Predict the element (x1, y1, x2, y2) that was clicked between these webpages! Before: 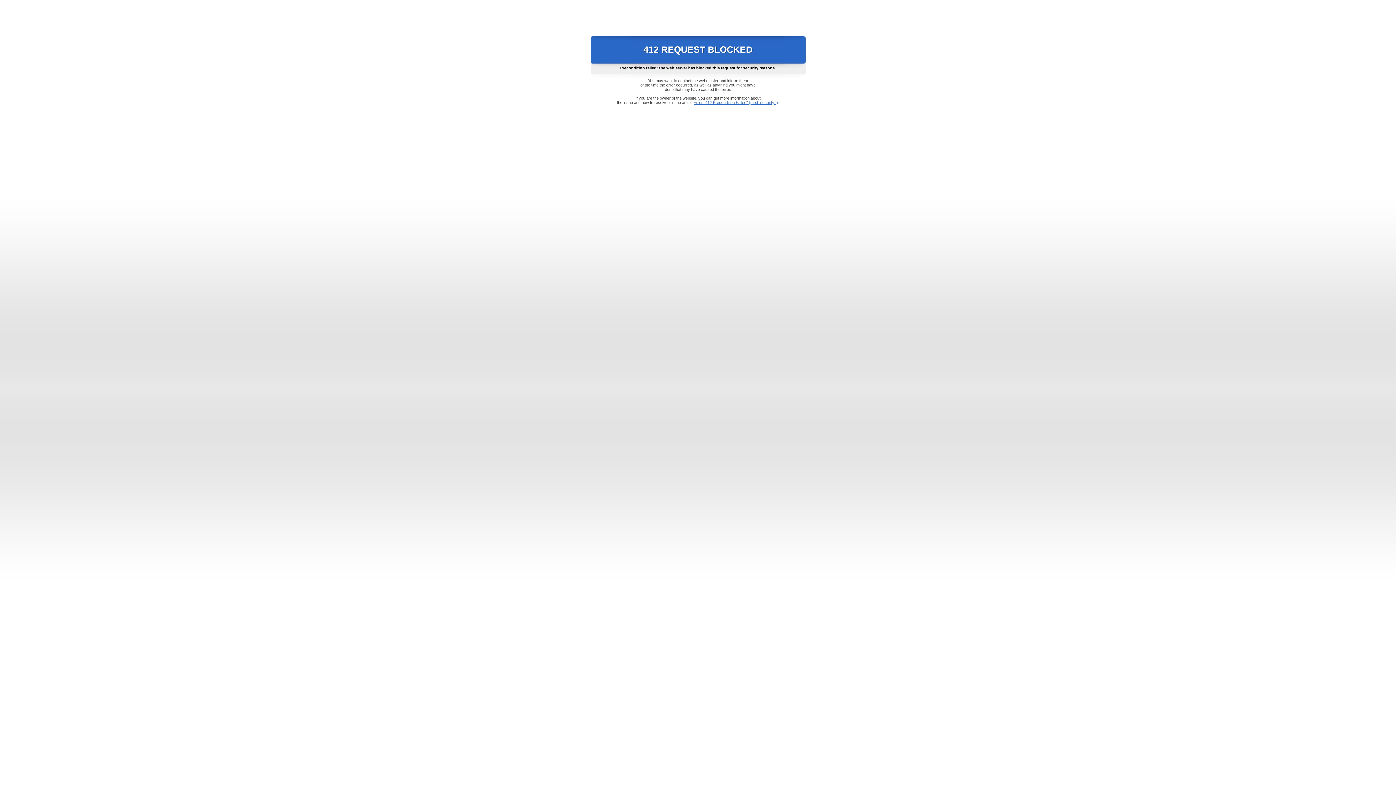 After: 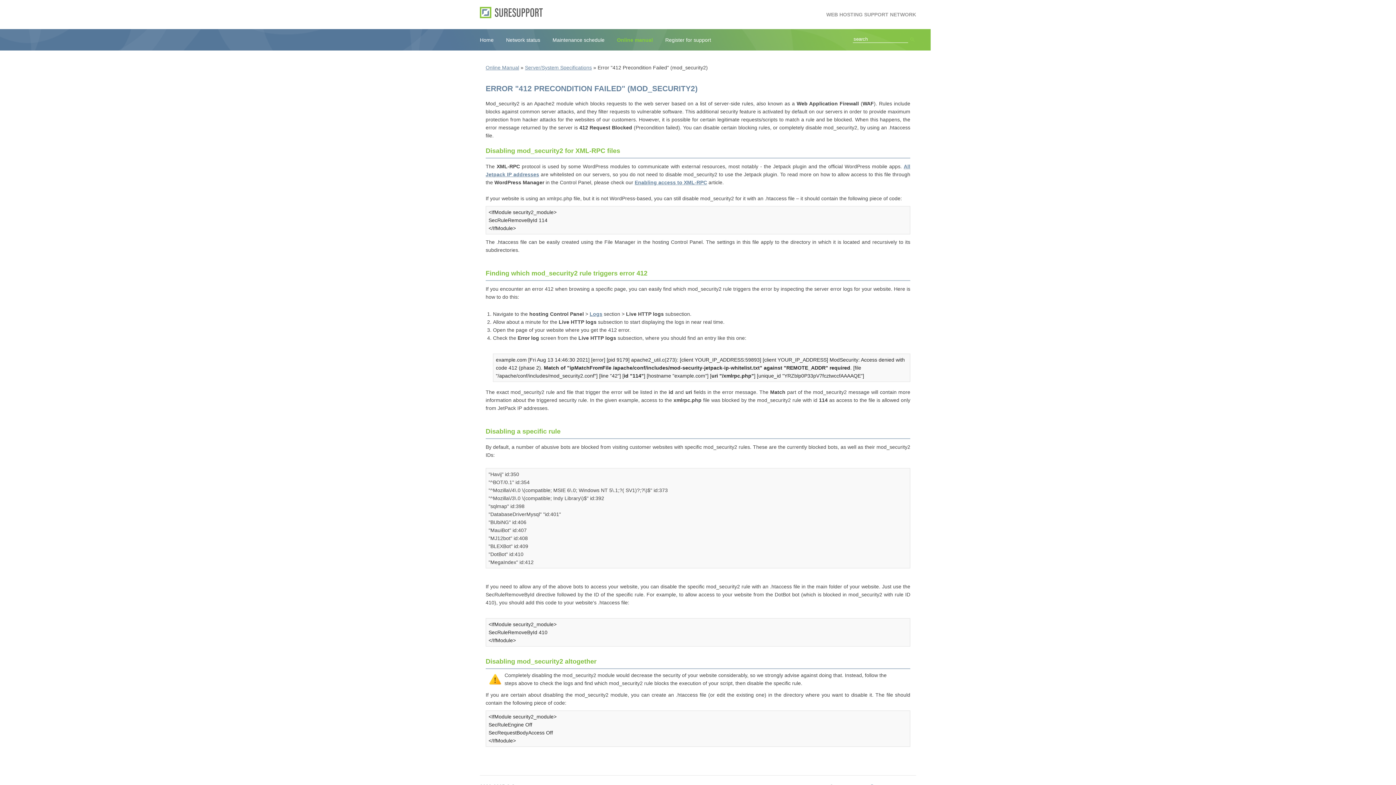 Action: bbox: (693, 100, 778, 104) label: Error "412 Precondition Failed" (mod_security2)